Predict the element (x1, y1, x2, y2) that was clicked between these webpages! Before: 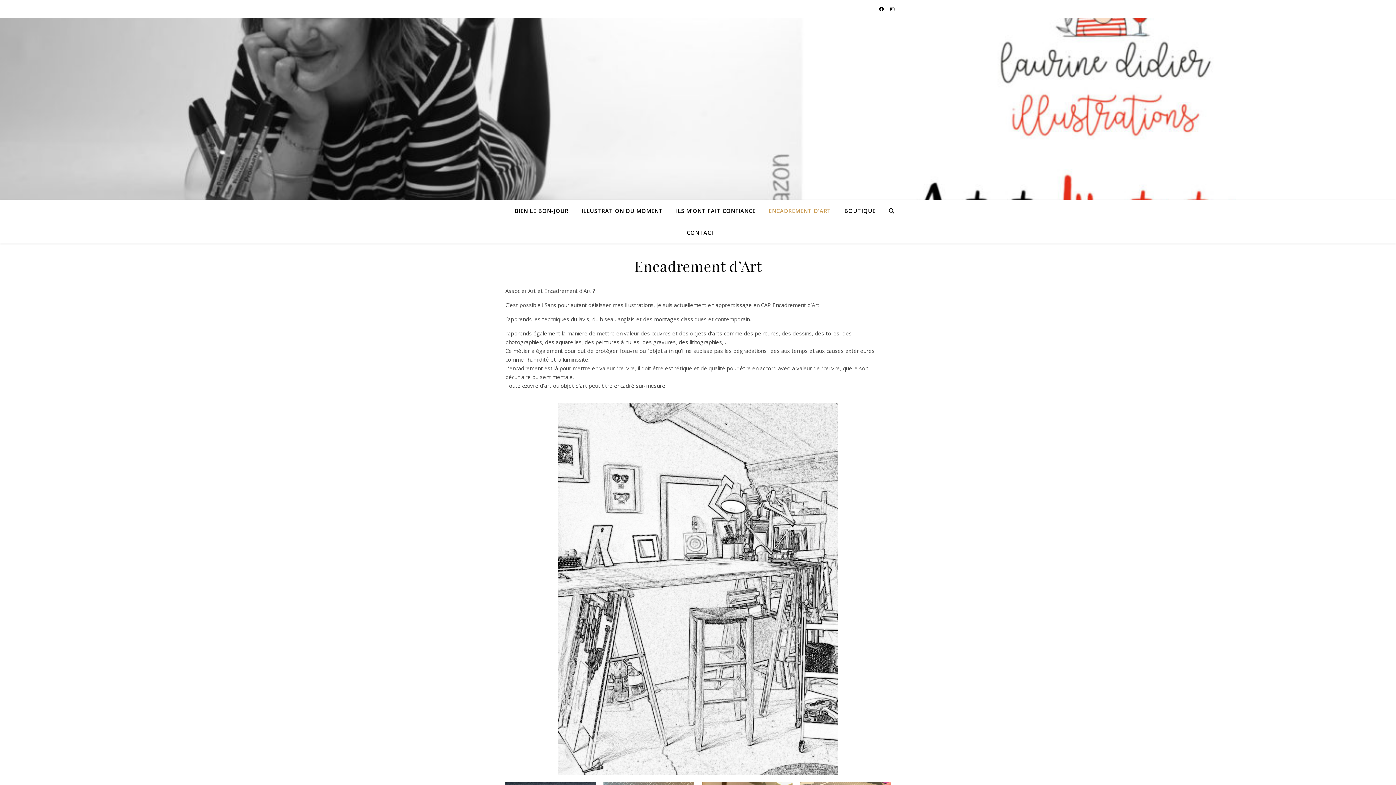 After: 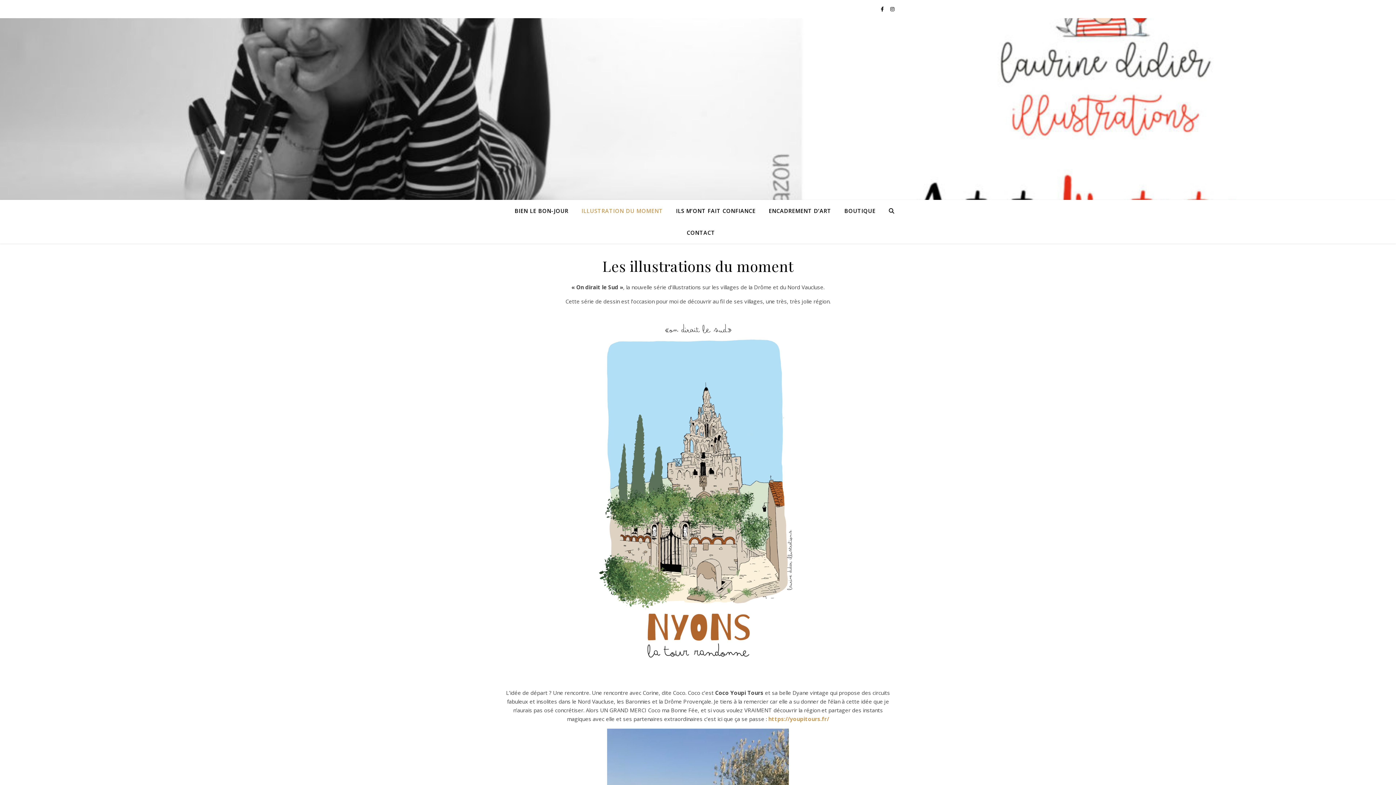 Action: label: ILLUSTRATION DU MOMENT bbox: (575, 200, 668, 221)